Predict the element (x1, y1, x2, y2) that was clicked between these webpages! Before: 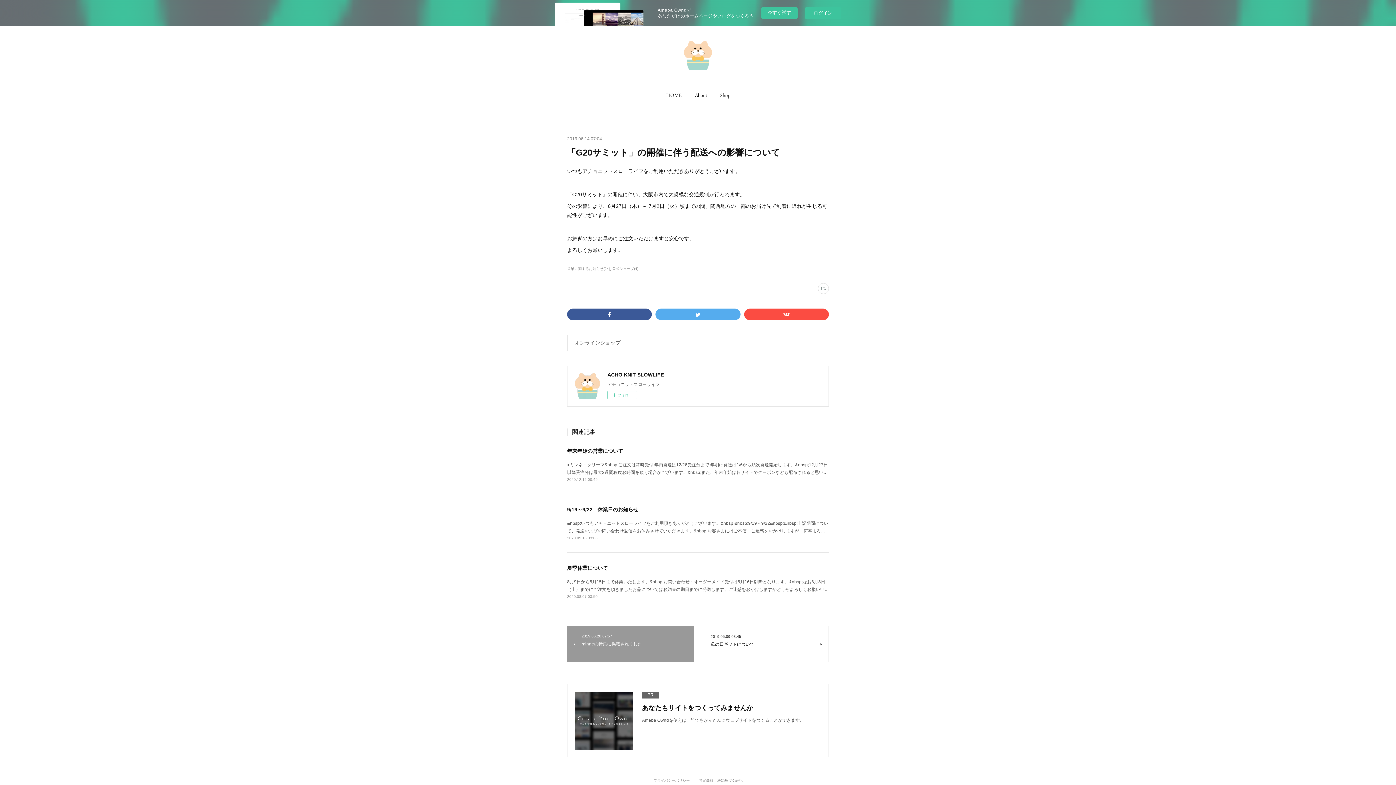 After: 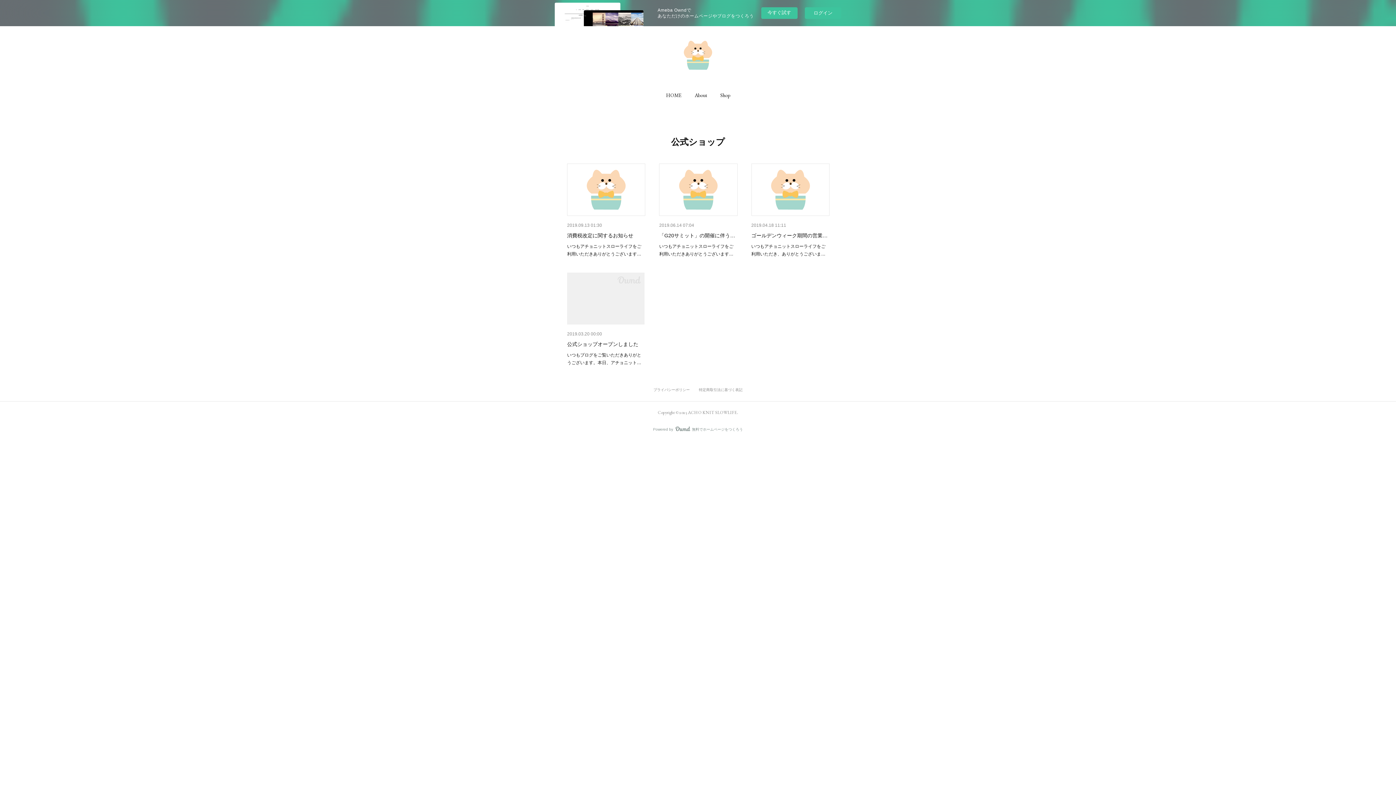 Action: bbox: (612, 266, 638, 270) label: 公式ショップ(4)